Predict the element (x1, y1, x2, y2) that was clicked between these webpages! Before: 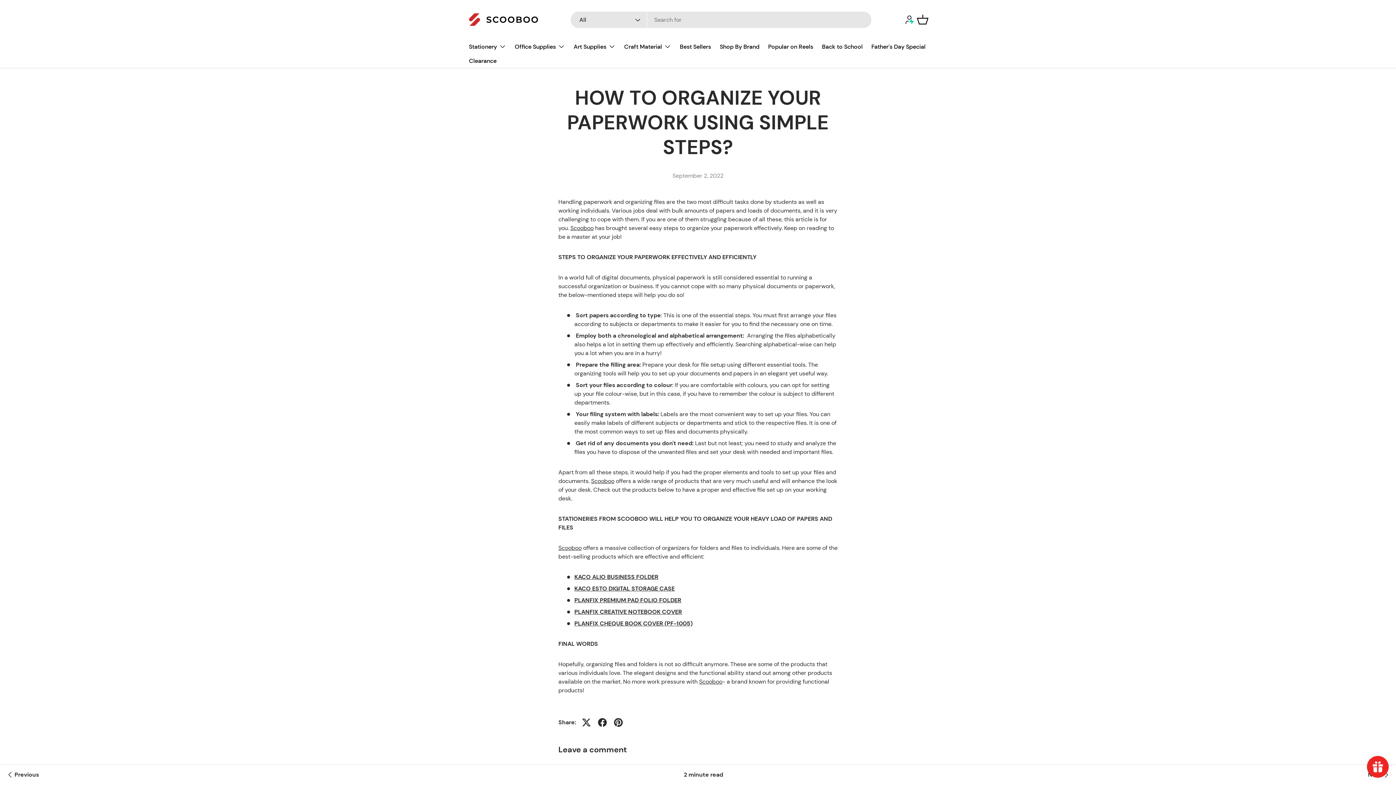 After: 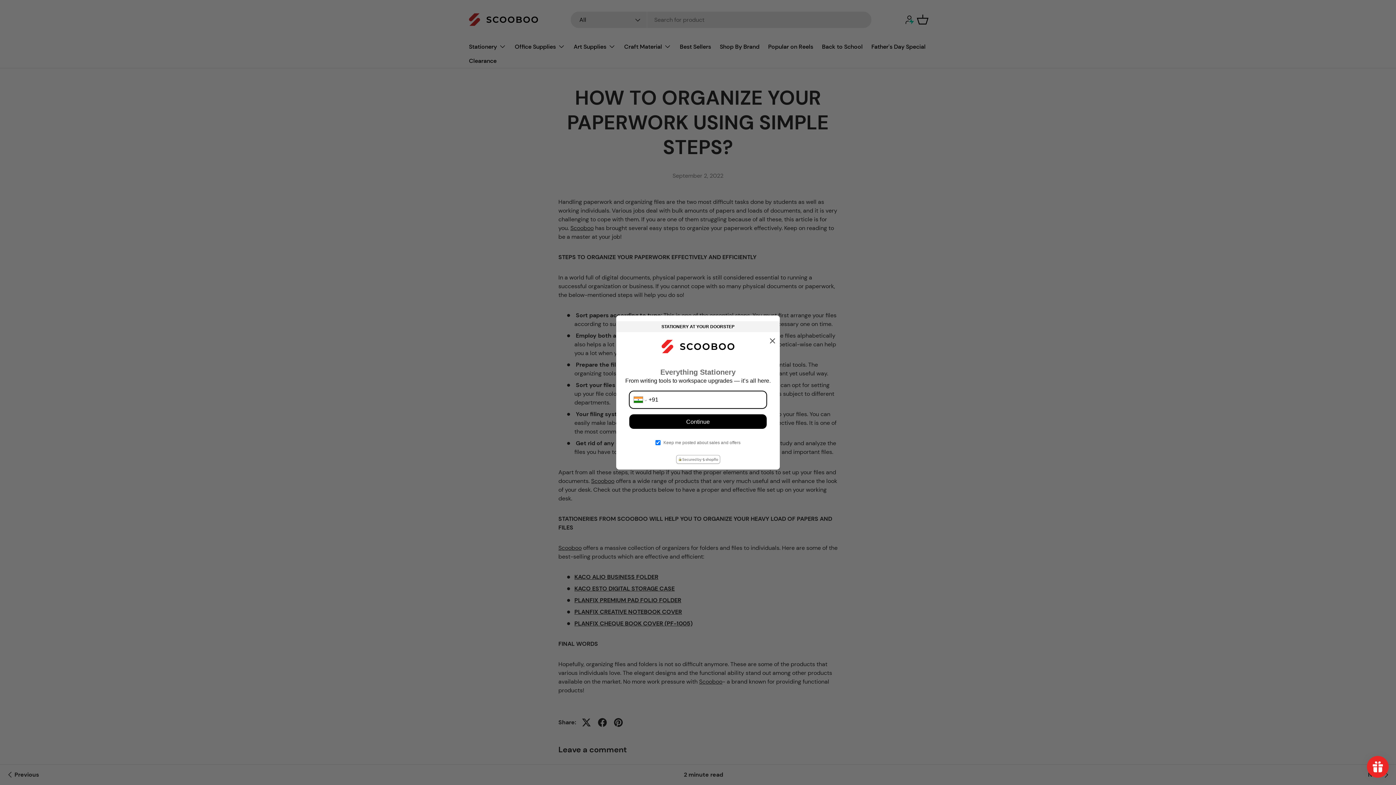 Action: bbox: (699, 678, 722, 685) label: Scooboo